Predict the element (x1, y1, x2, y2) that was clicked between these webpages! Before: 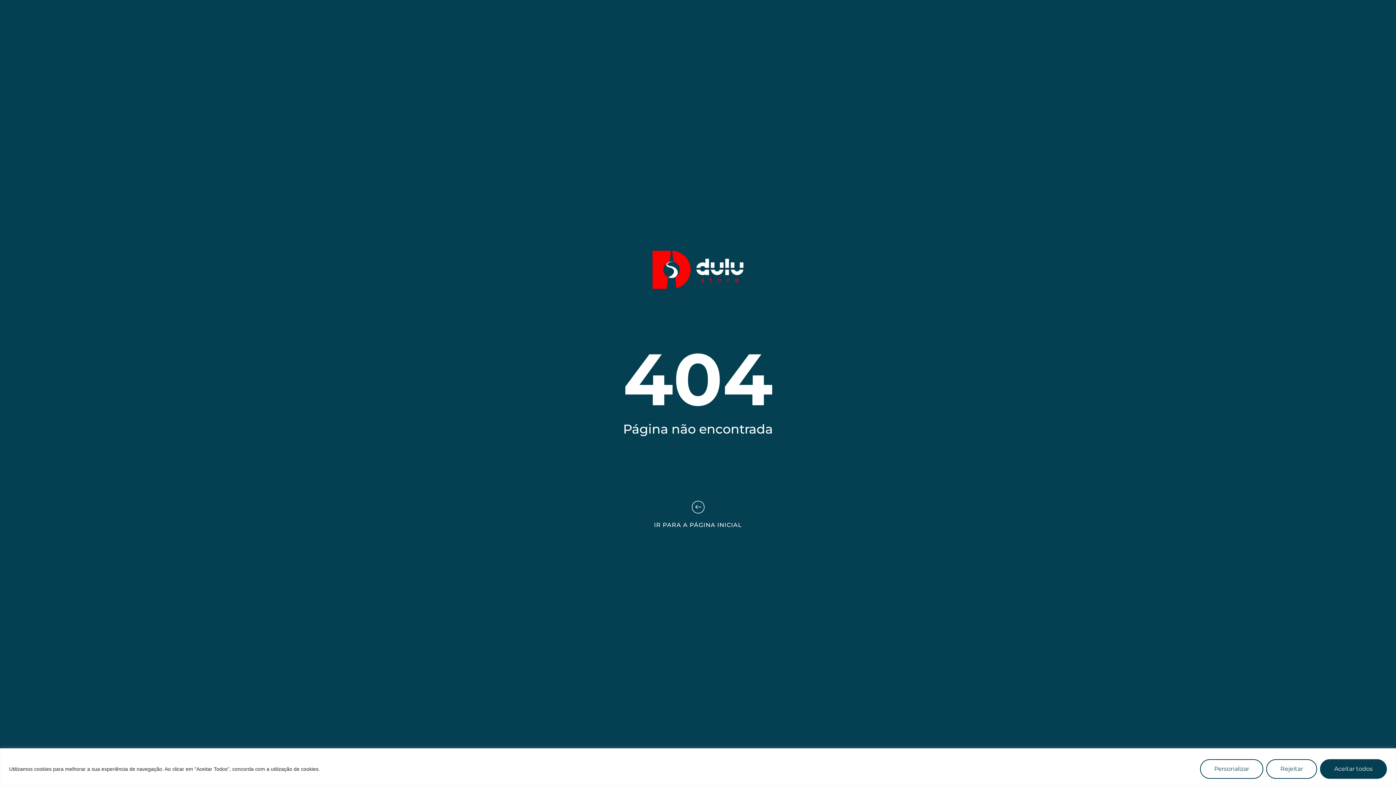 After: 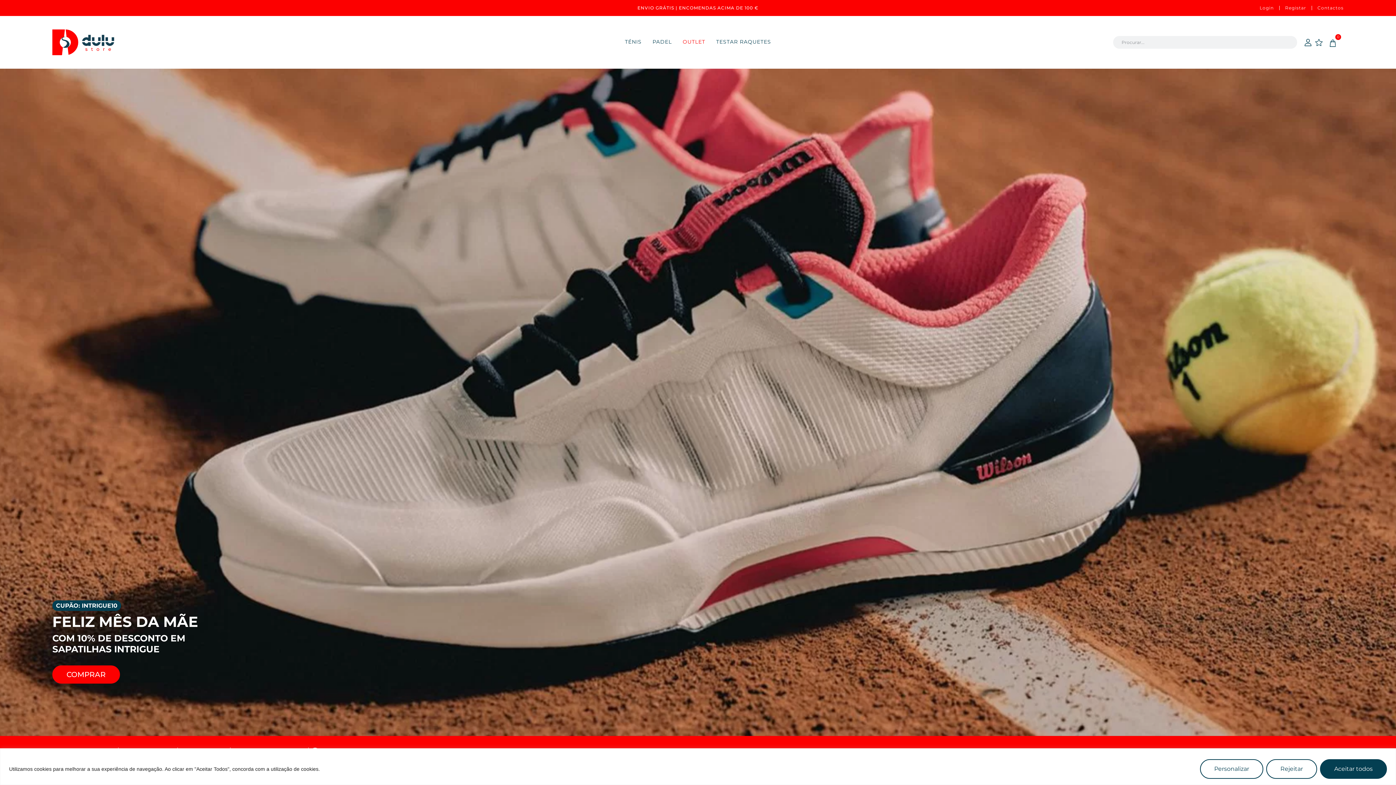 Action: bbox: (691, 501, 704, 513) label: IR PARA A PÁGINA INICIAL